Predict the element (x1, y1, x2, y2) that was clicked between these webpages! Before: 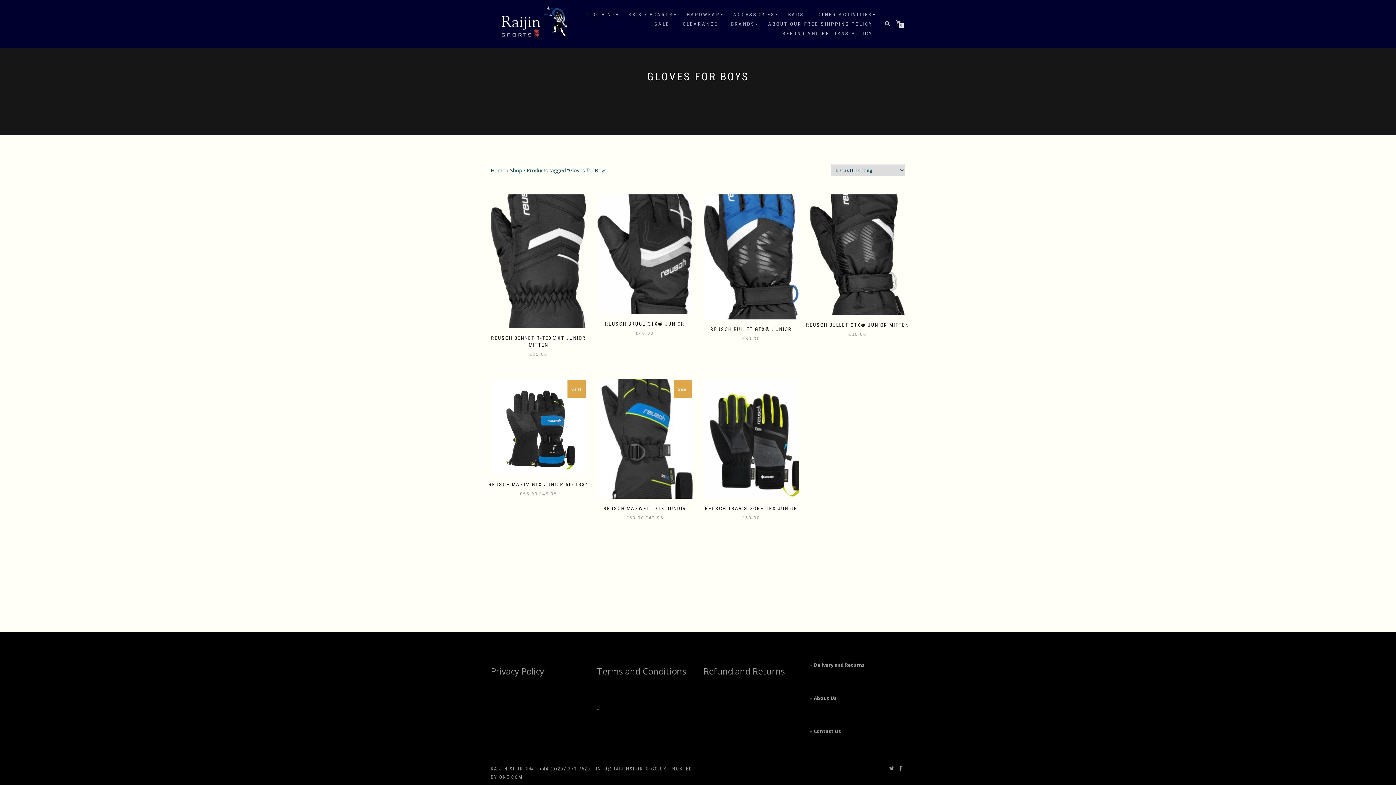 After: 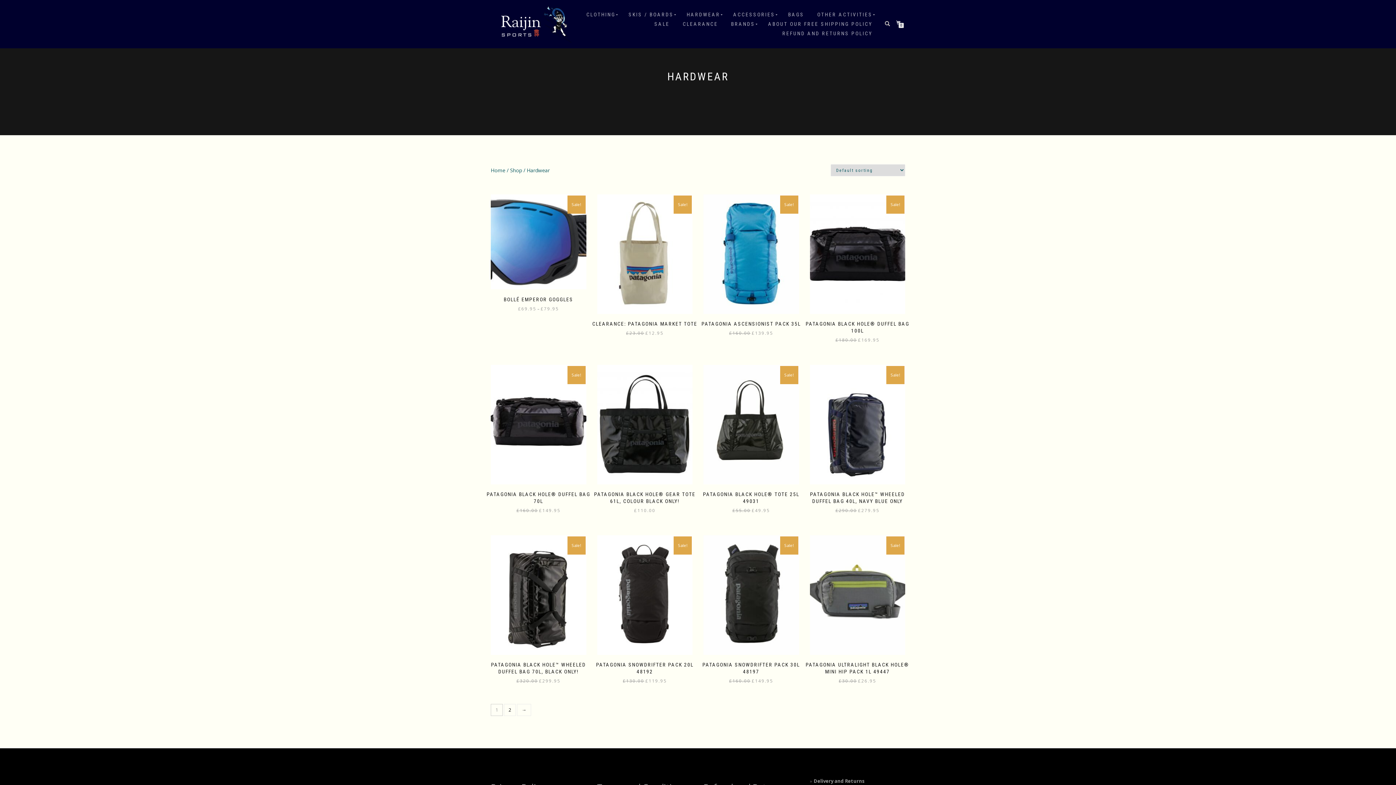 Action: bbox: (681, 9, 725, 19) label: HARDWEAR